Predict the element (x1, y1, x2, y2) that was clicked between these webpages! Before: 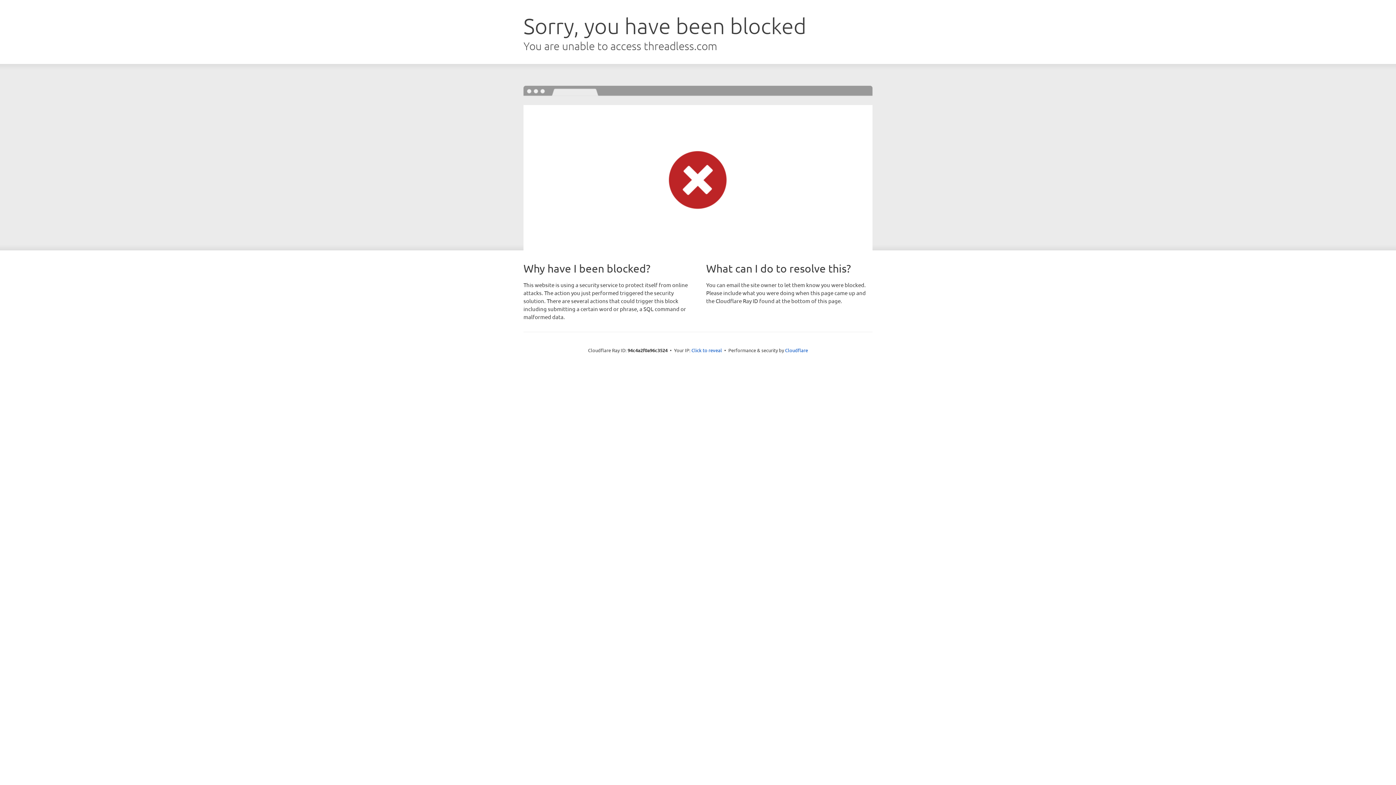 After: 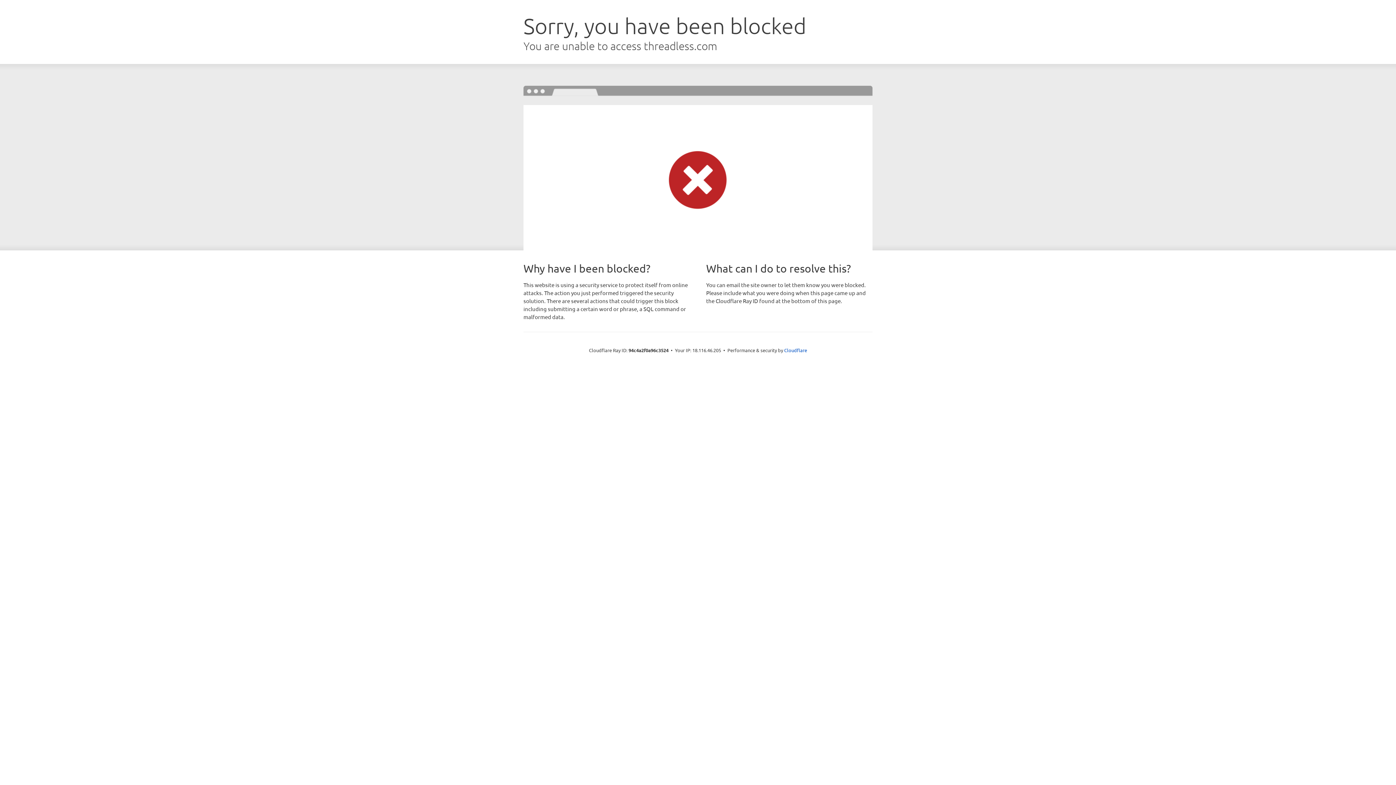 Action: label: Click to reveal bbox: (691, 346, 722, 353)